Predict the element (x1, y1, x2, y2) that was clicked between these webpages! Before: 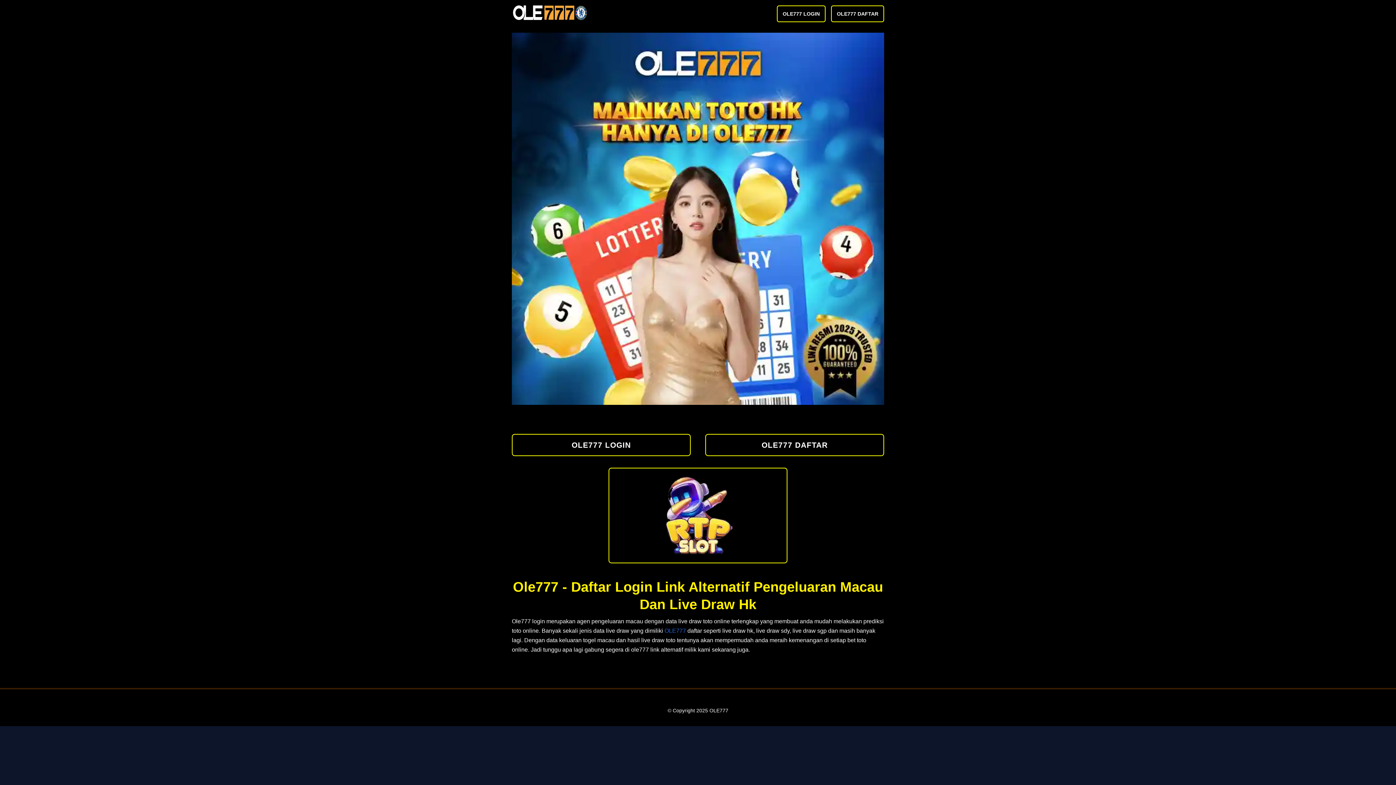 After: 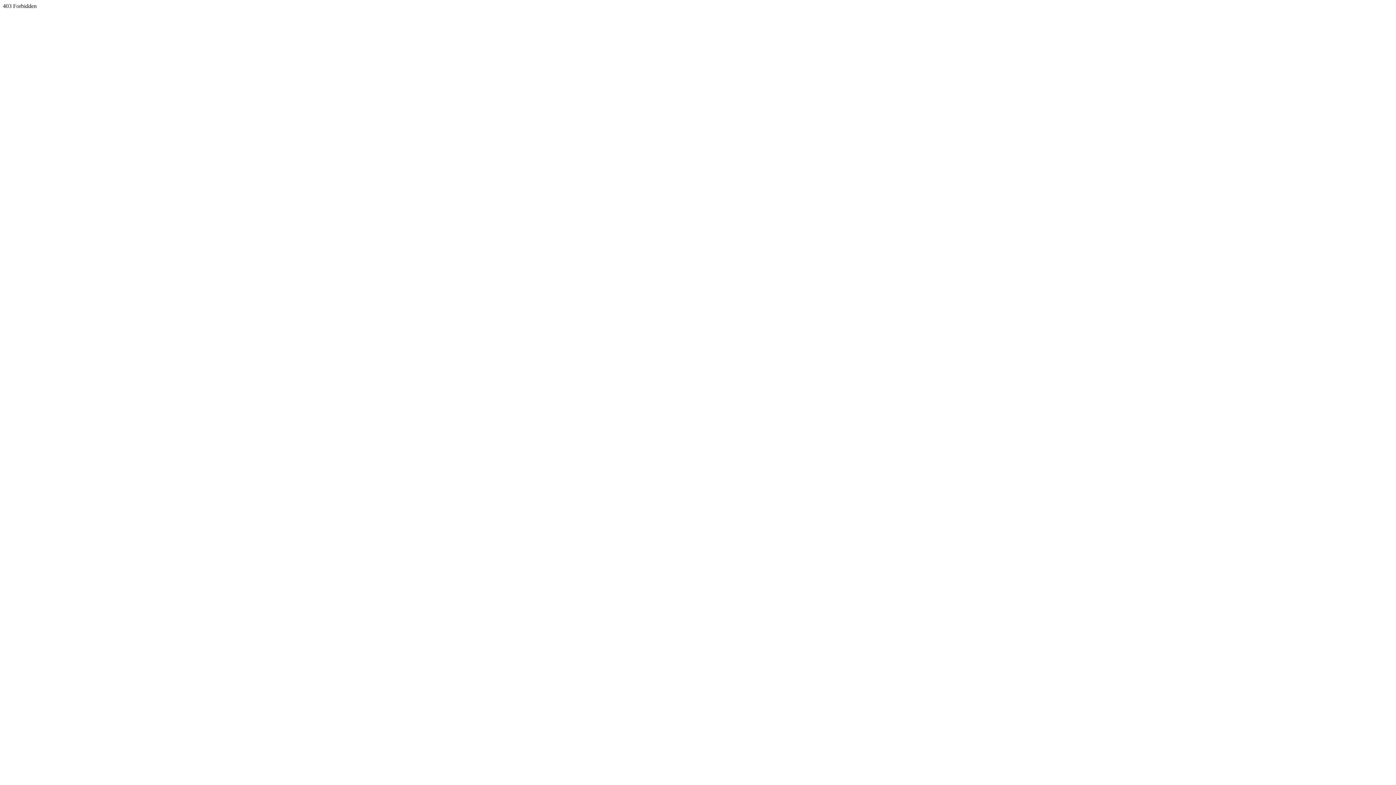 Action: label: OLE777 DAFTAR bbox: (831, 5, 884, 22)